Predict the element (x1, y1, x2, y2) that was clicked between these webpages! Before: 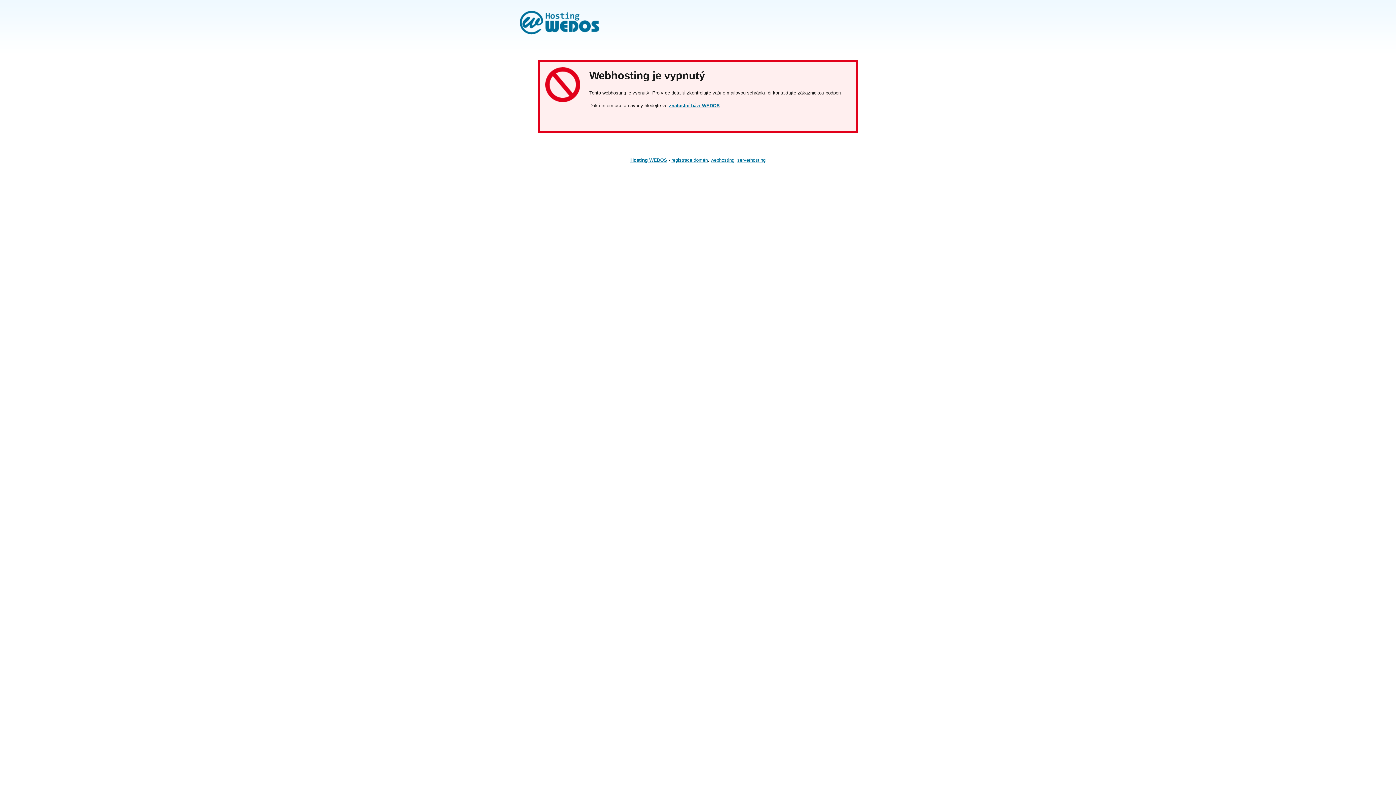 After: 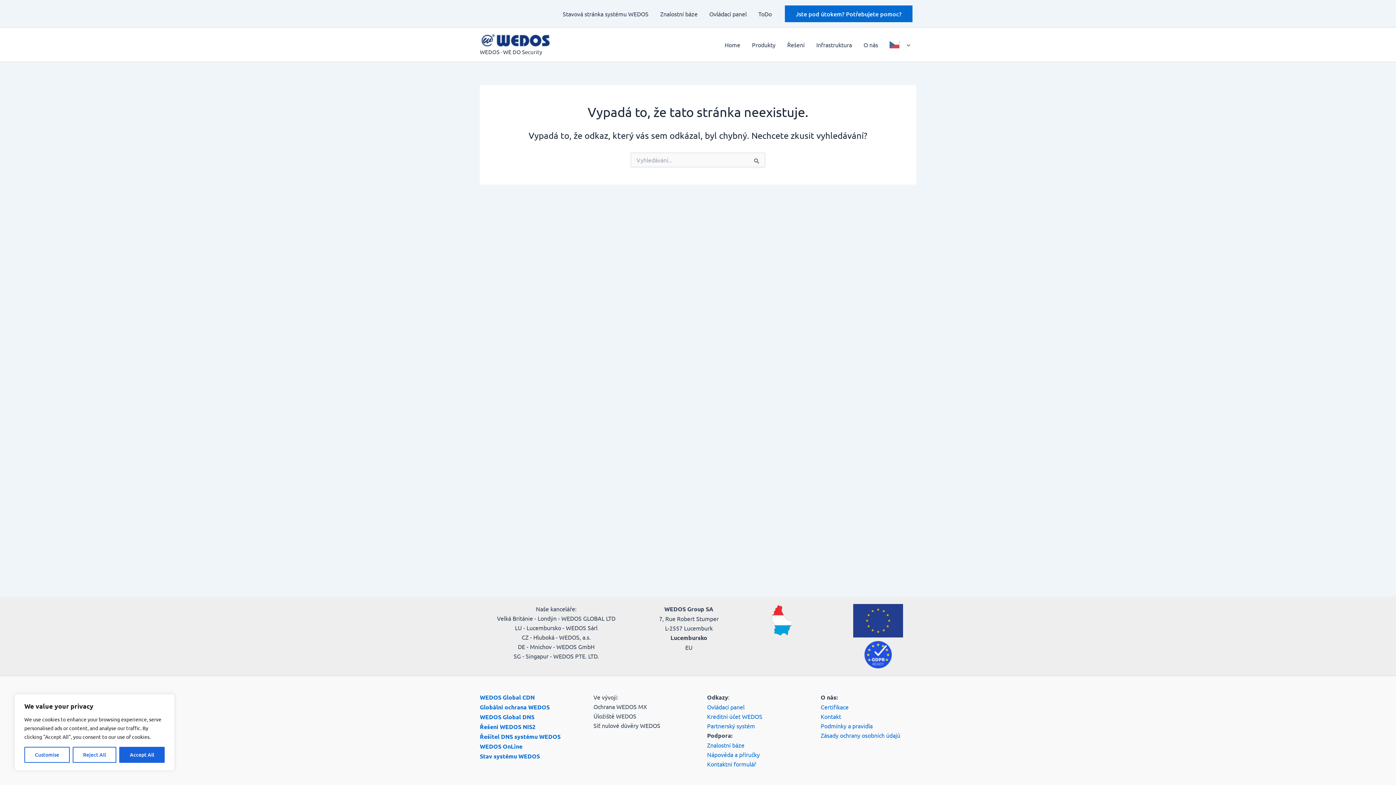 Action: bbox: (737, 157, 765, 162) label: serverhosting